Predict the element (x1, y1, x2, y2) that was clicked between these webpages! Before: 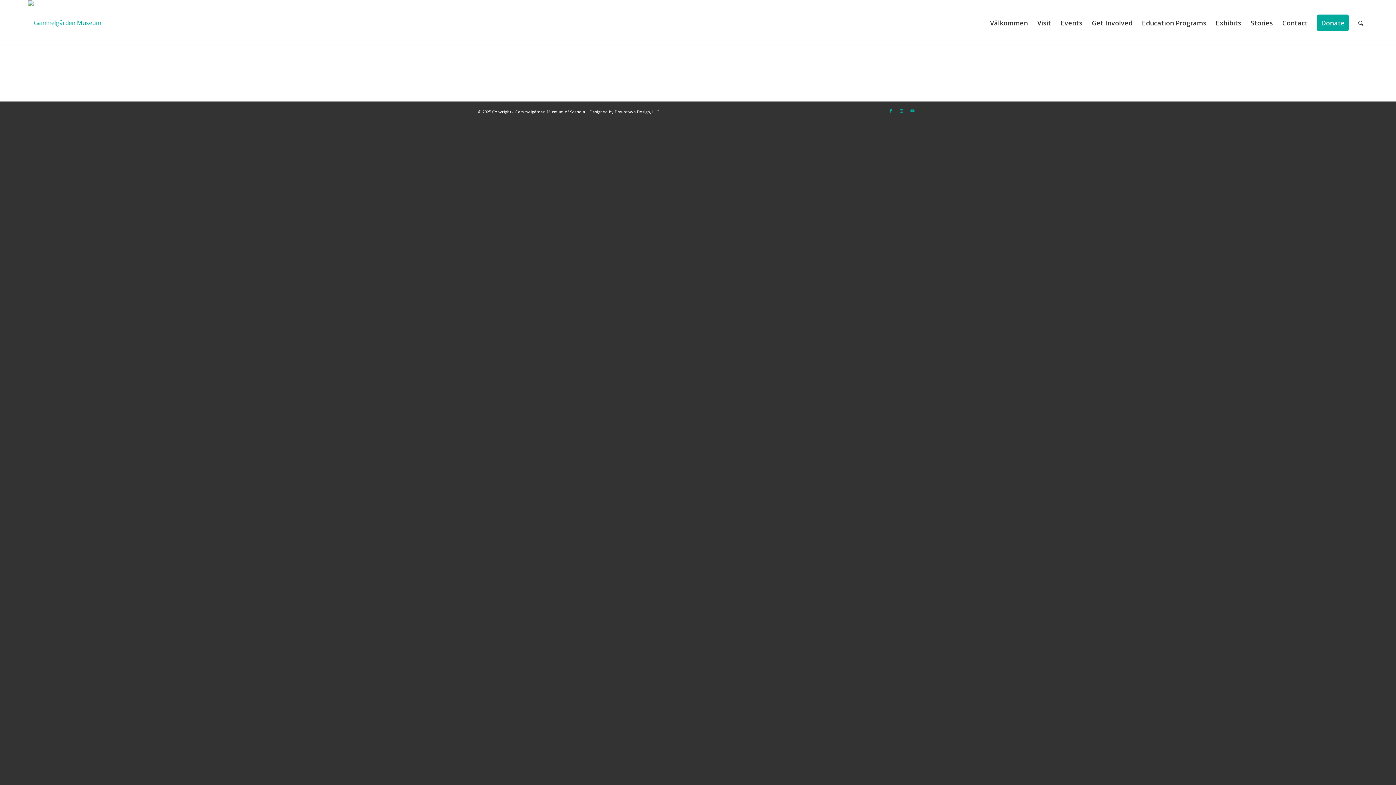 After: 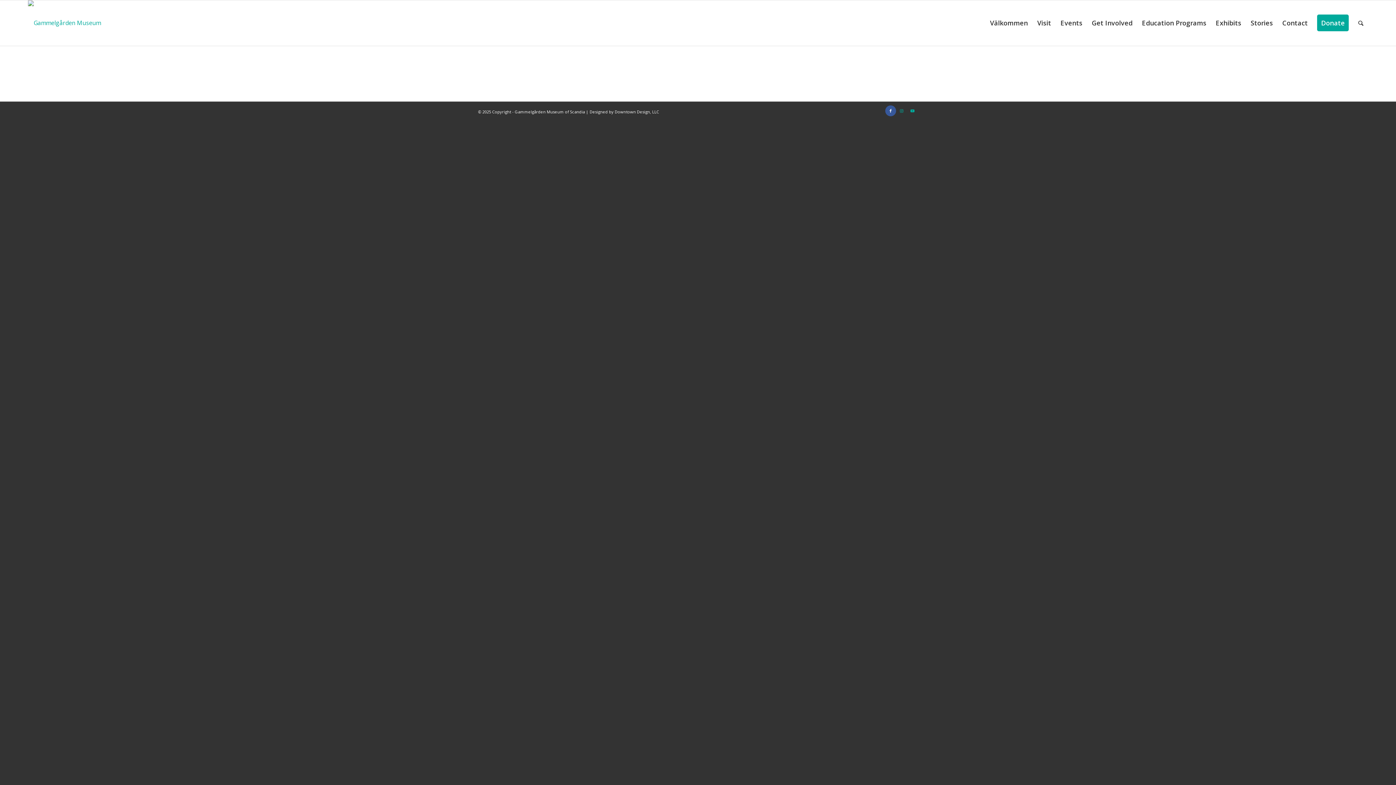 Action: label: Link to Facebook bbox: (885, 105, 896, 116)